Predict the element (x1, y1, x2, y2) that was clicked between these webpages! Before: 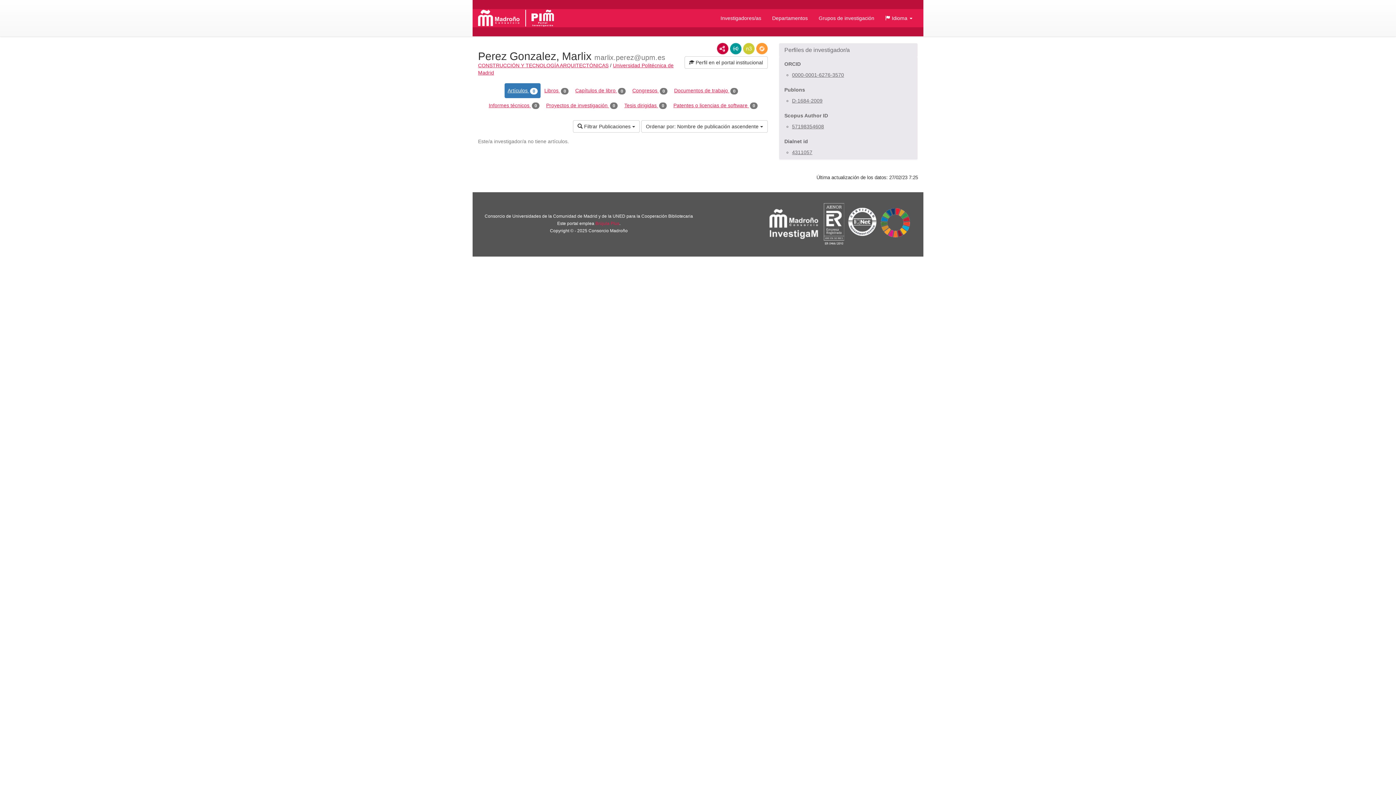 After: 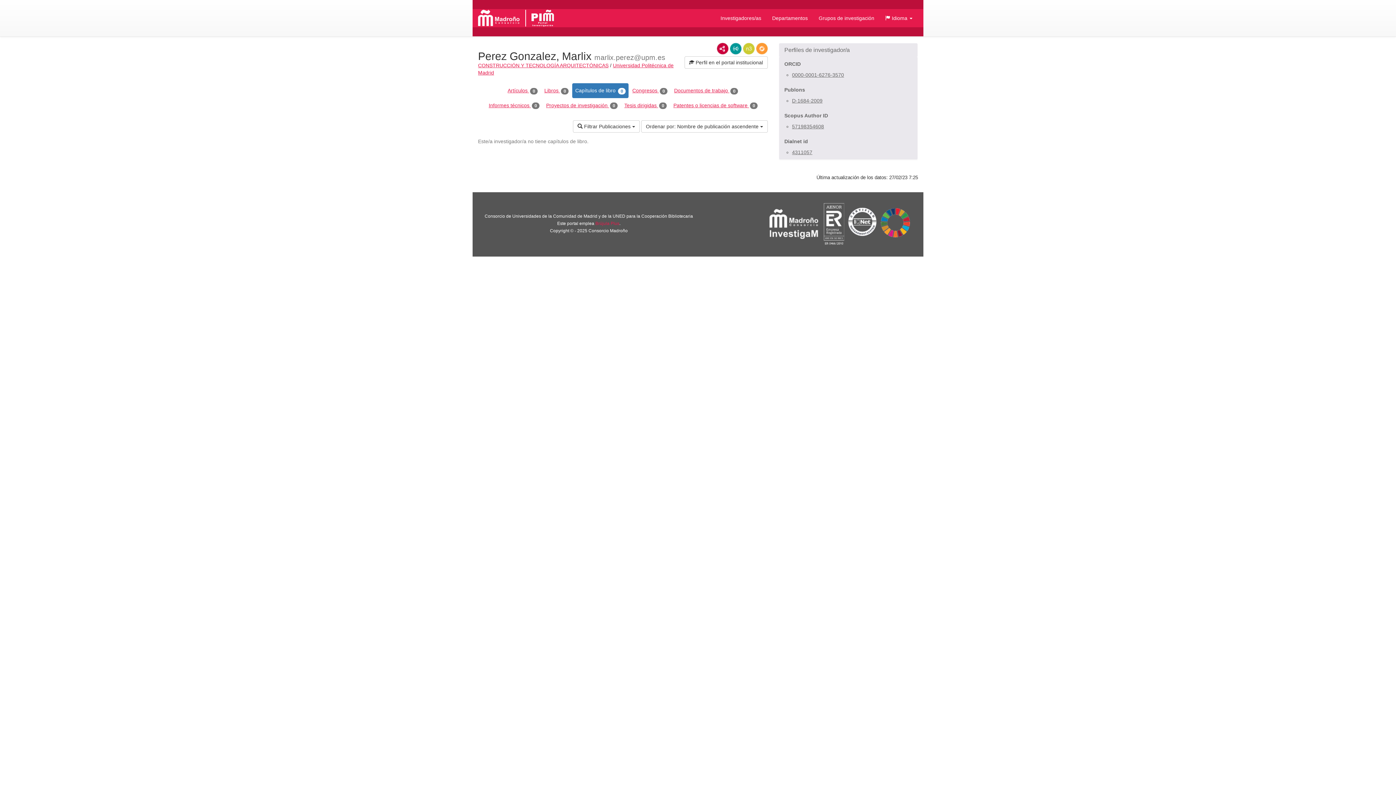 Action: label: Capítulos de libro 0 bbox: (572, 83, 628, 98)